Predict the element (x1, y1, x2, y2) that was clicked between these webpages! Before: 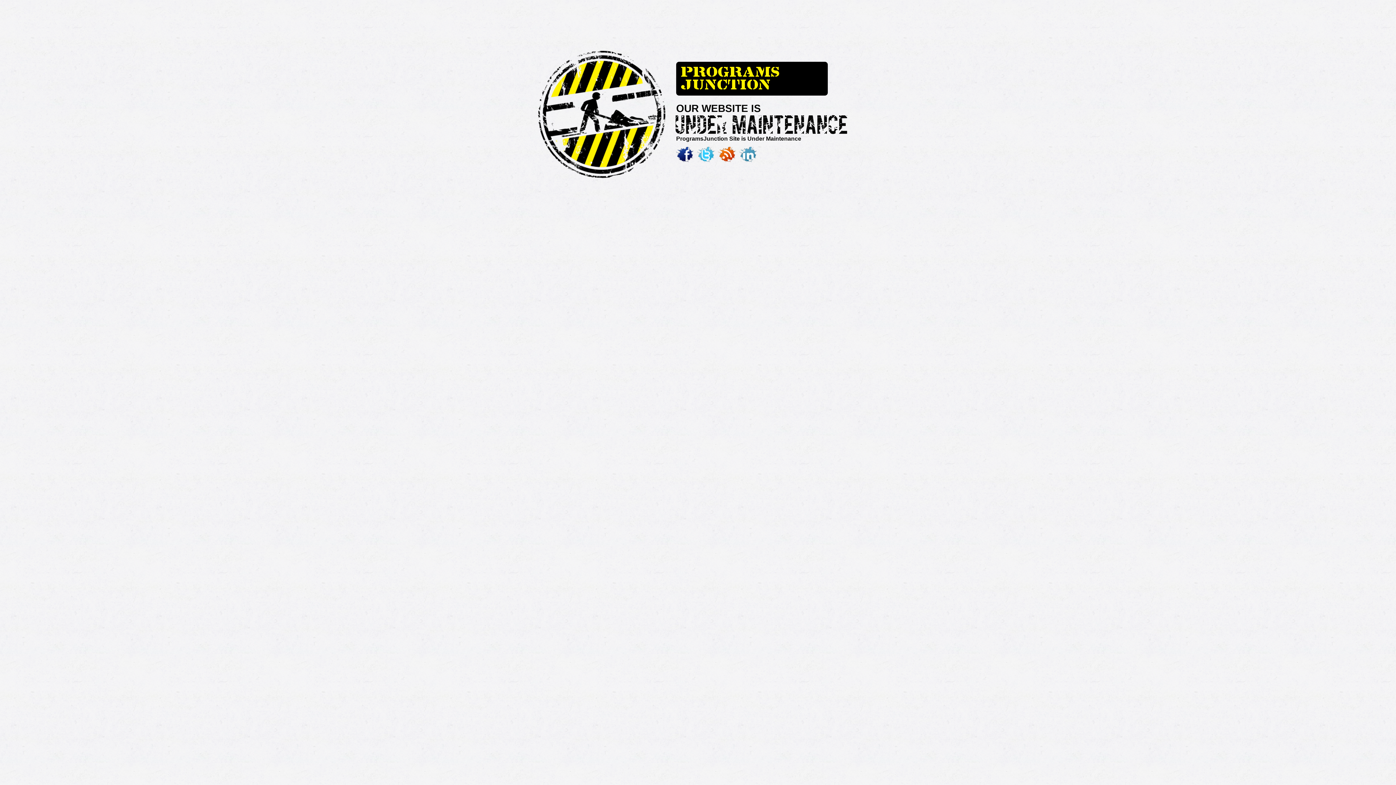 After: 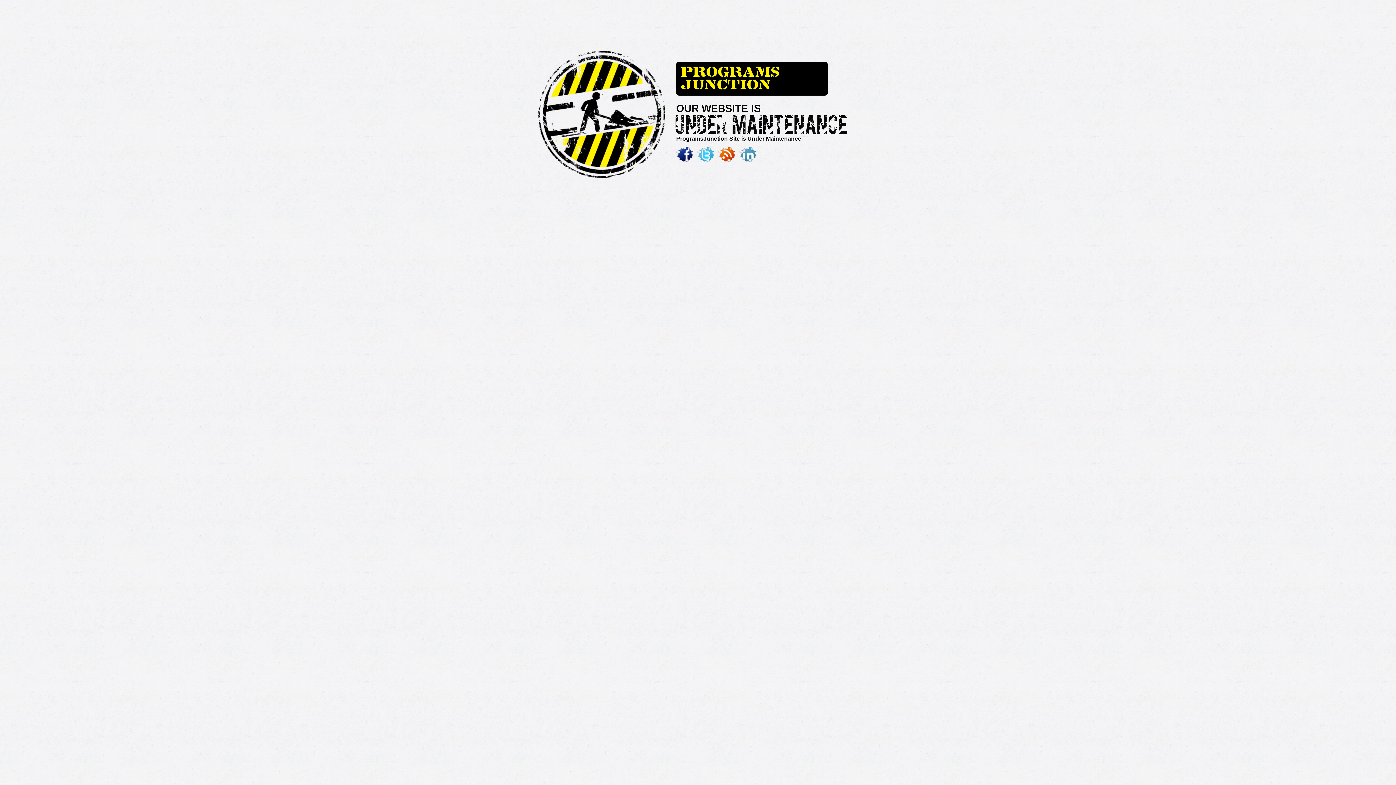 Action: bbox: (739, 161, 760, 168)